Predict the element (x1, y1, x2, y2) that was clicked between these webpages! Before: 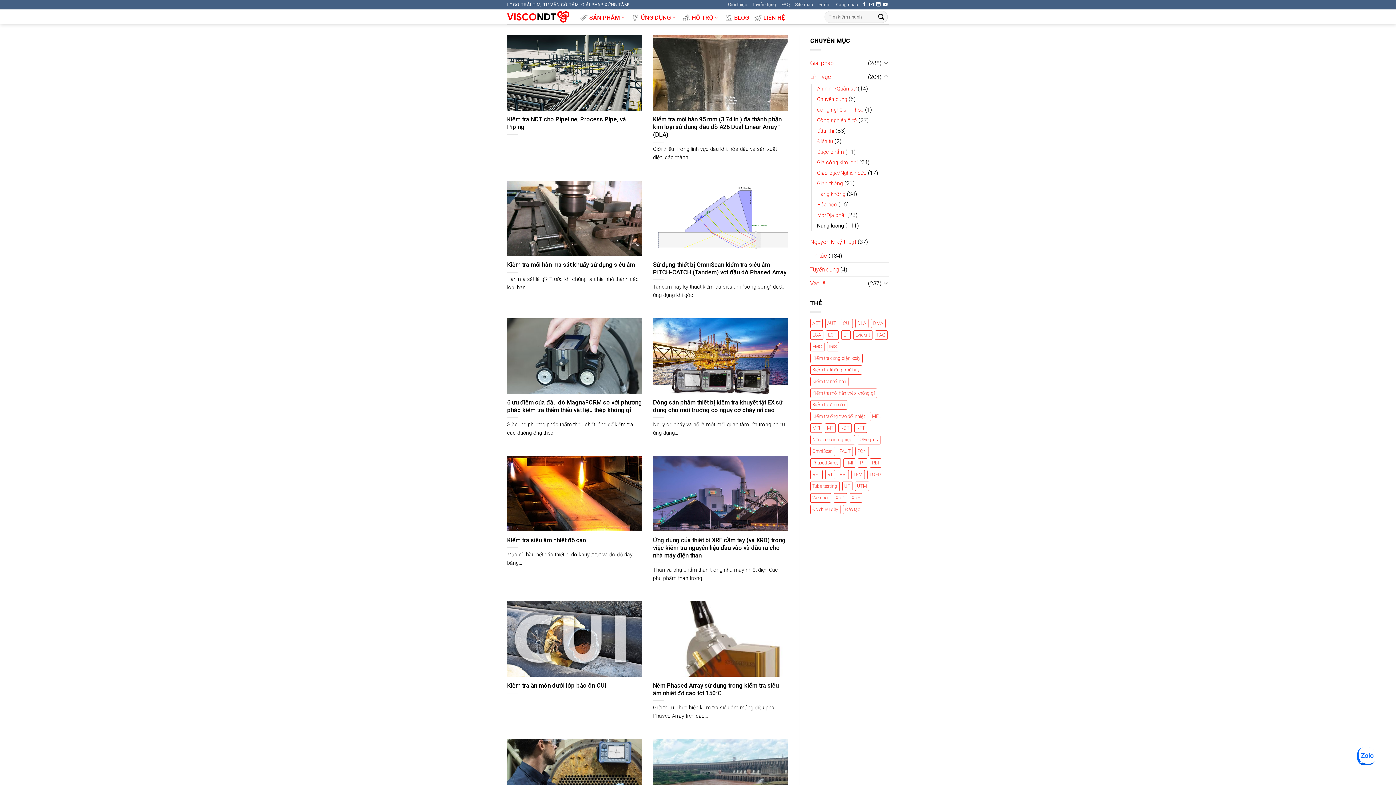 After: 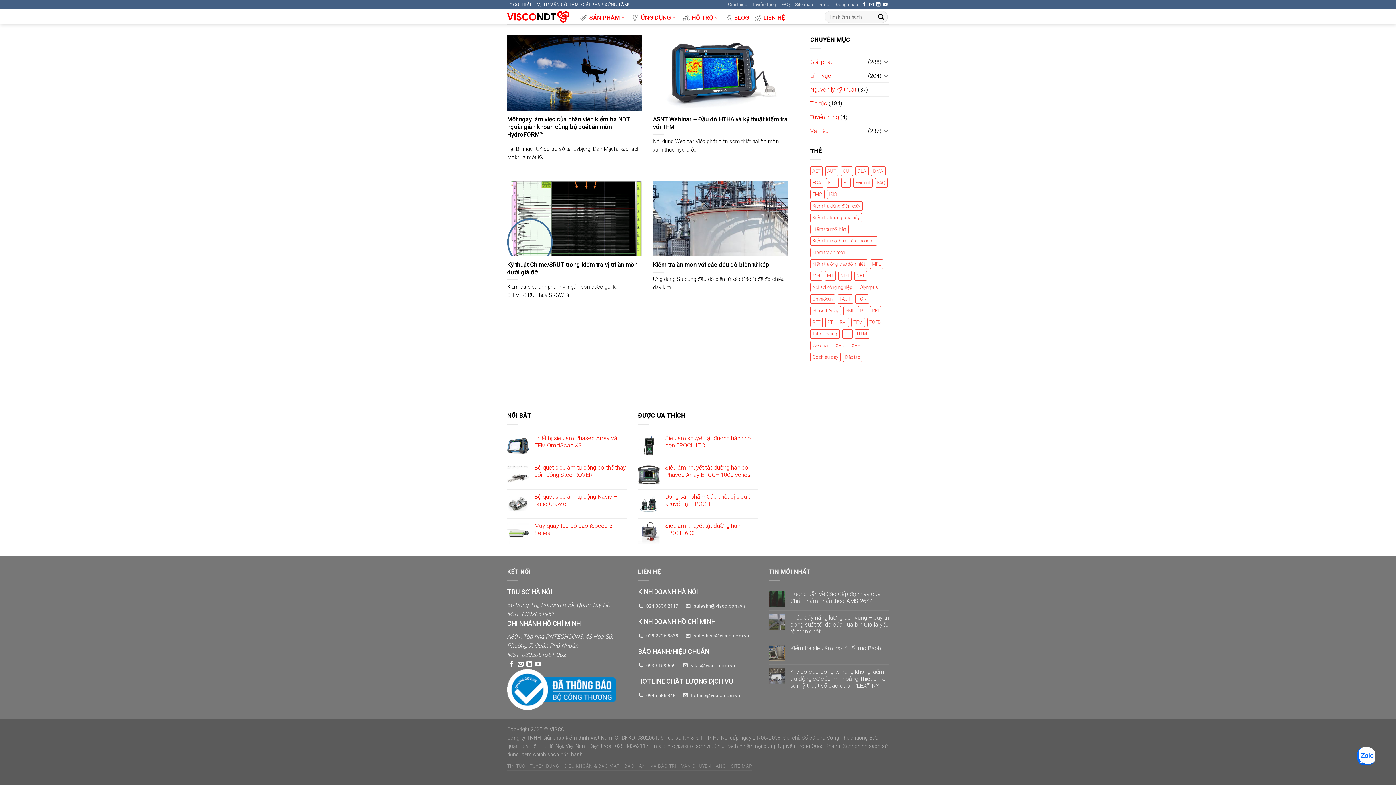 Action: bbox: (810, 400, 847, 409) label: Kiểm tra ăn mòn (4 mục)